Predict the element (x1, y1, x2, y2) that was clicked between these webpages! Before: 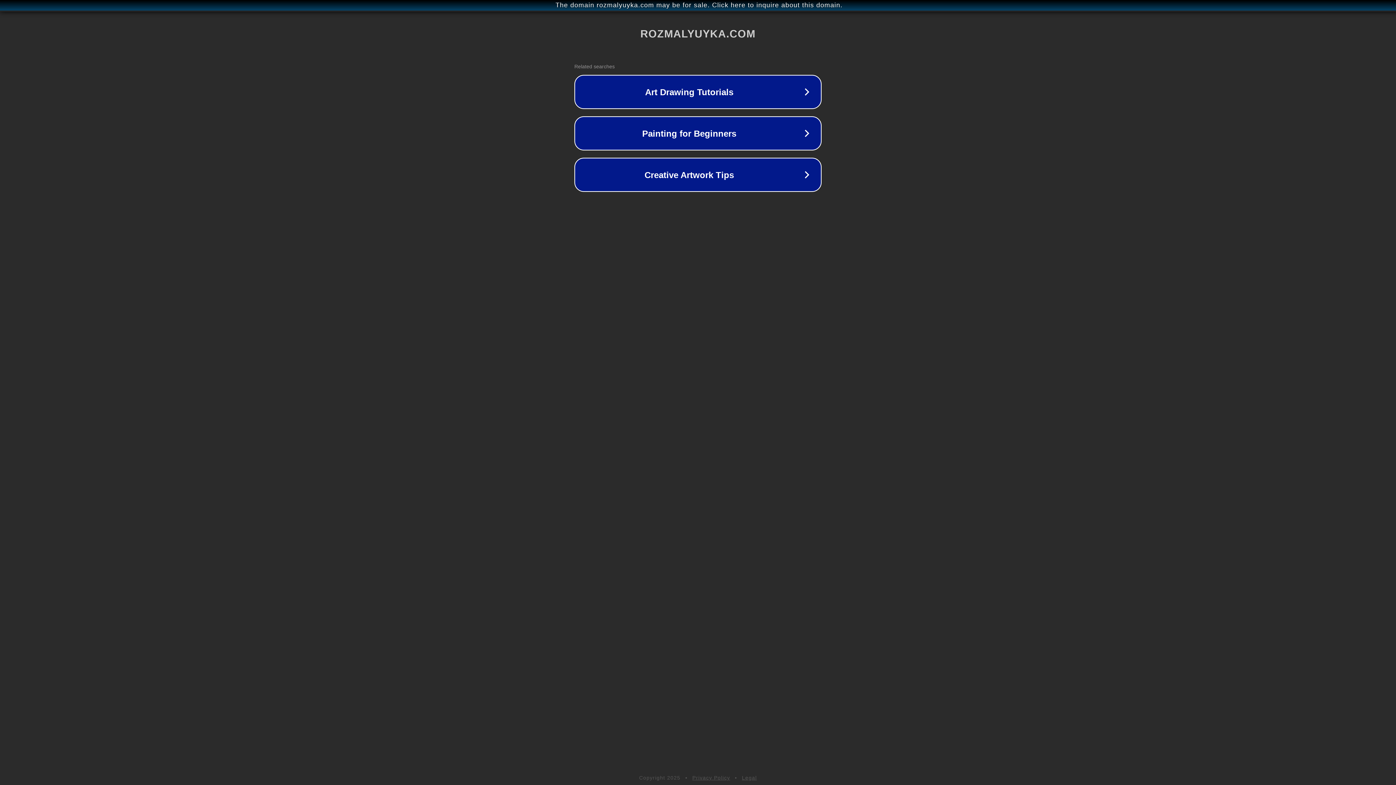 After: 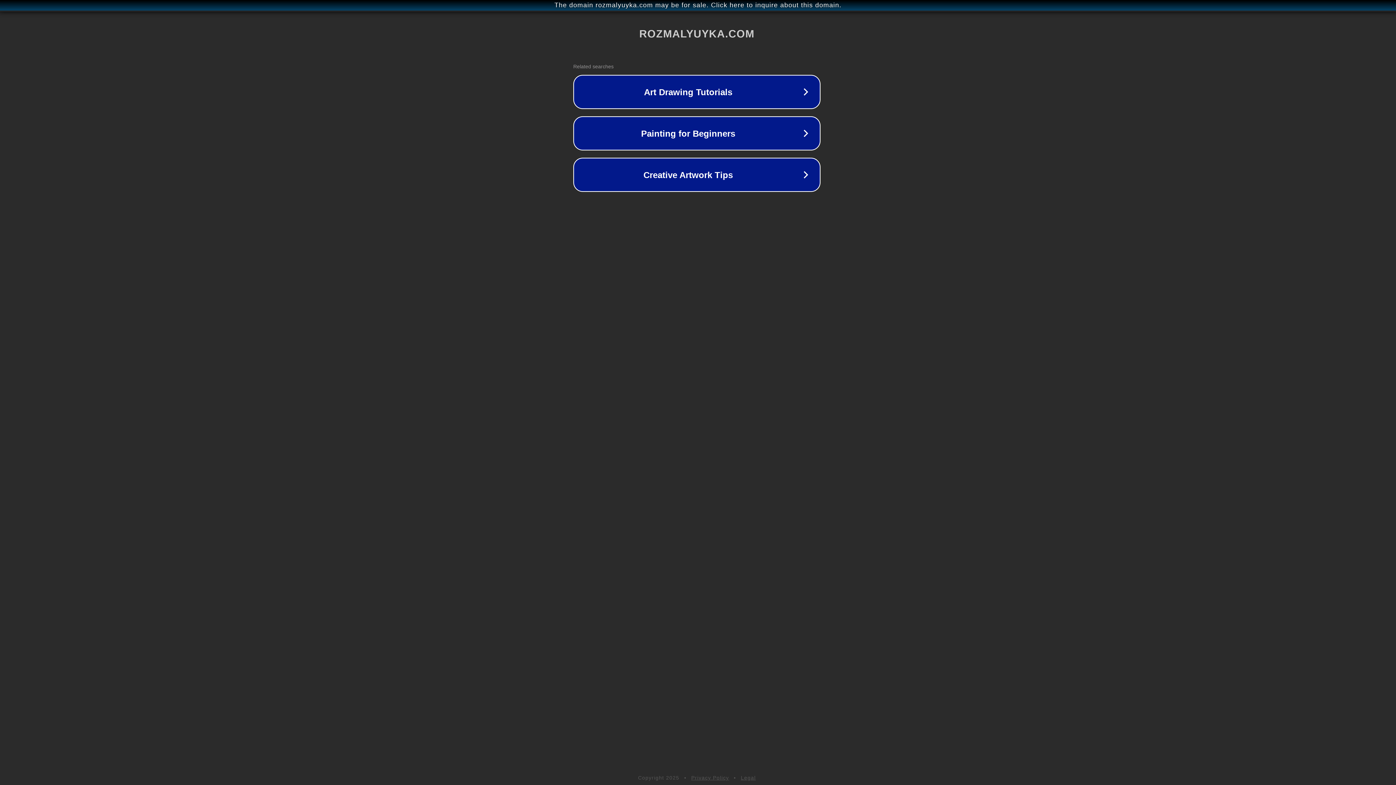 Action: label: The domain rozmalyuyka.com may be for sale. Click here to inquire about this domain. bbox: (1, 1, 1397, 9)